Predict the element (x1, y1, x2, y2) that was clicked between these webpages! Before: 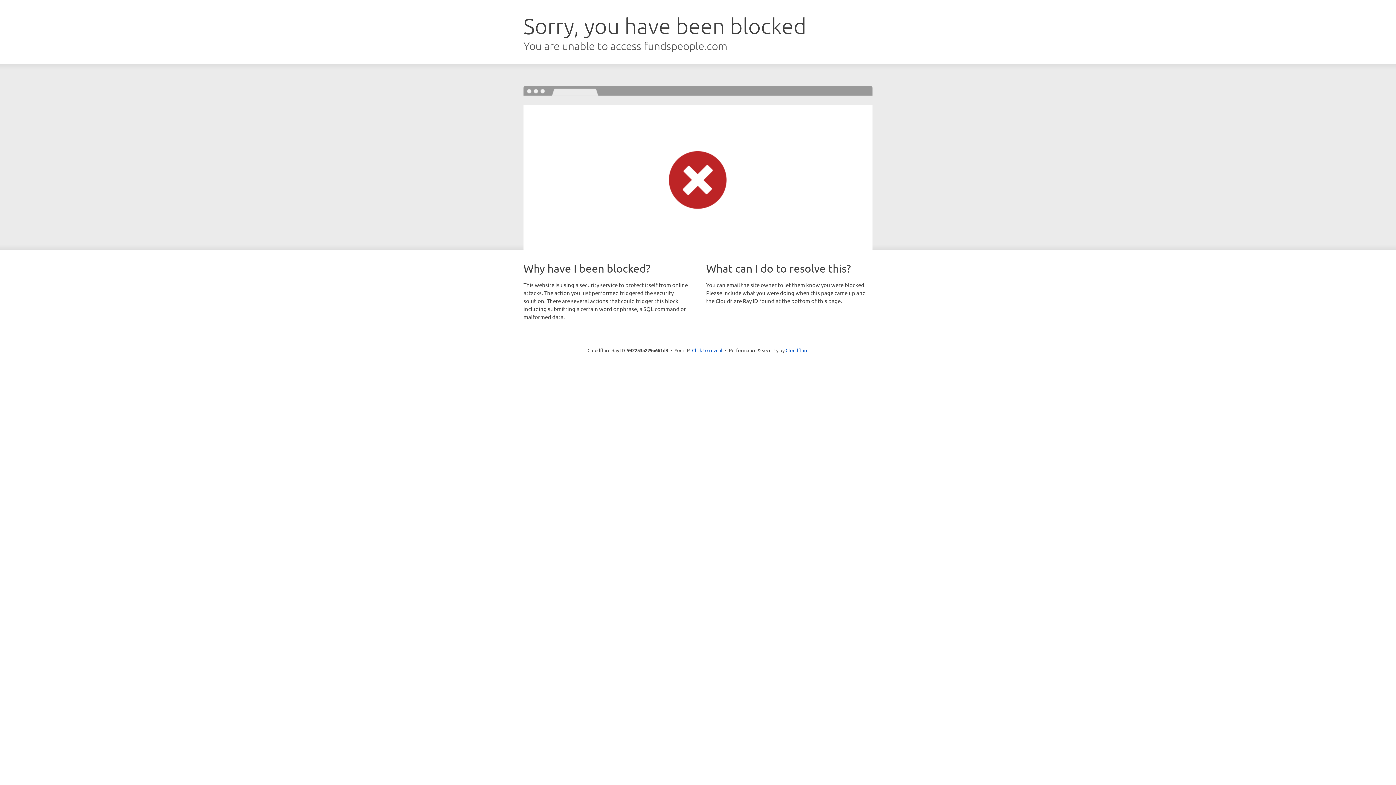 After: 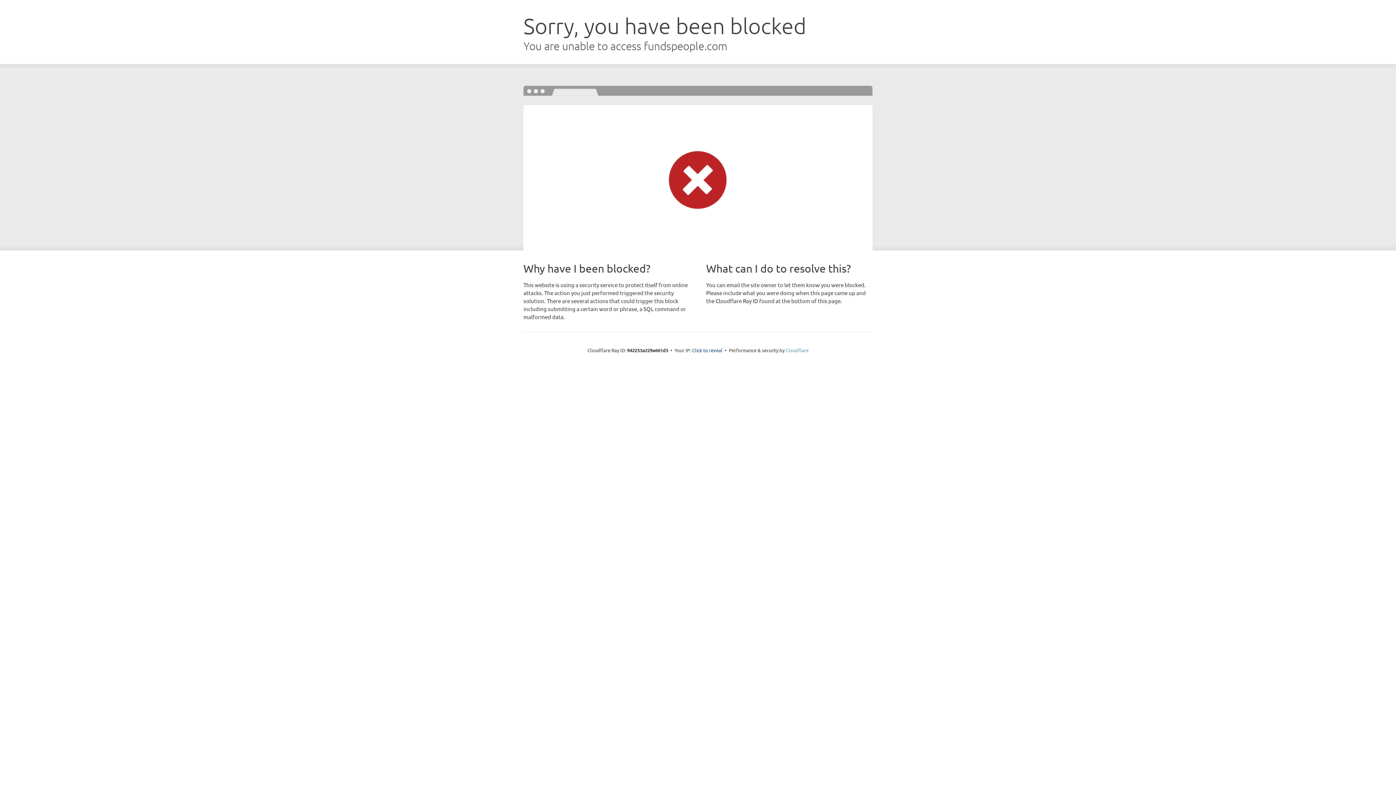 Action: label: Cloudflare bbox: (785, 347, 808, 353)